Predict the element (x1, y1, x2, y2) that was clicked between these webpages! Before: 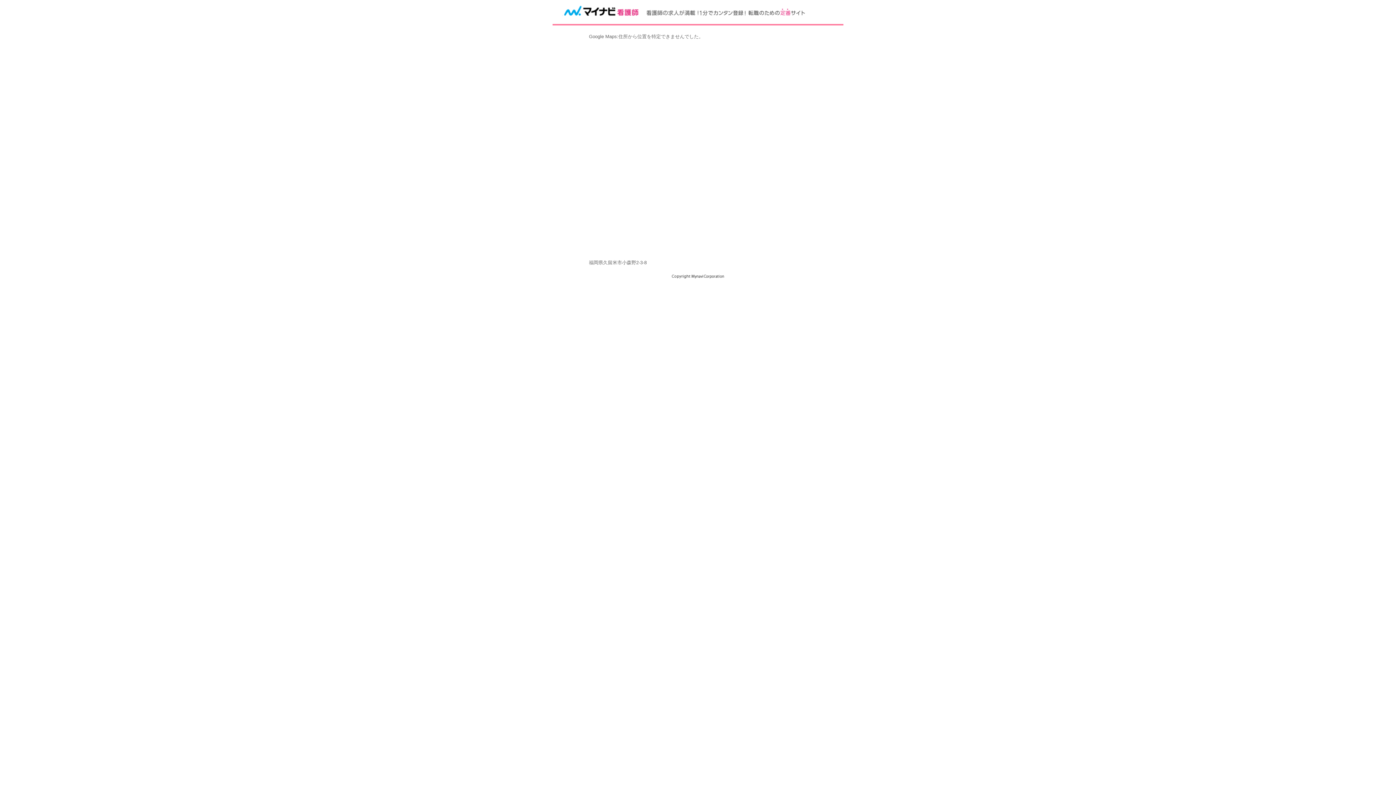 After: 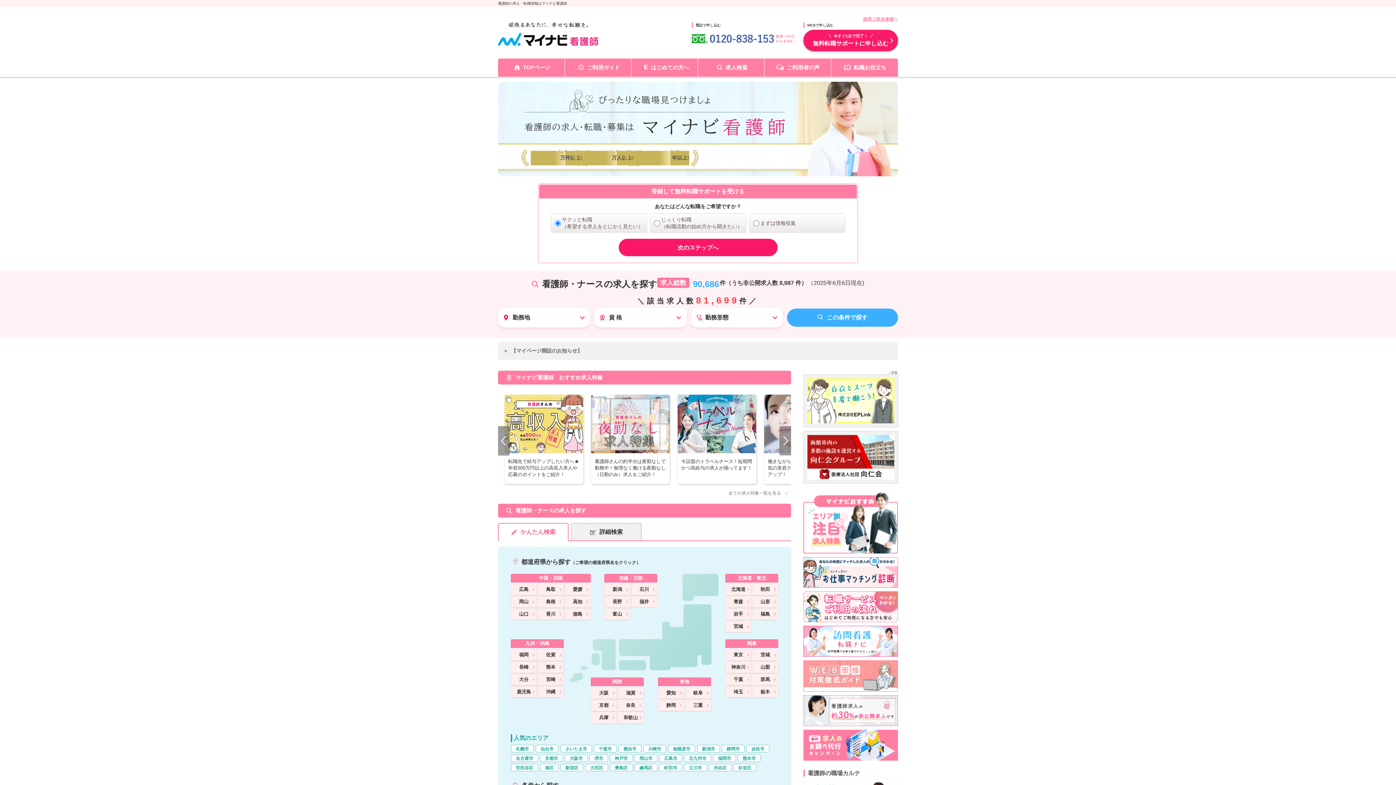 Action: bbox: (562, 9, 805, 15)